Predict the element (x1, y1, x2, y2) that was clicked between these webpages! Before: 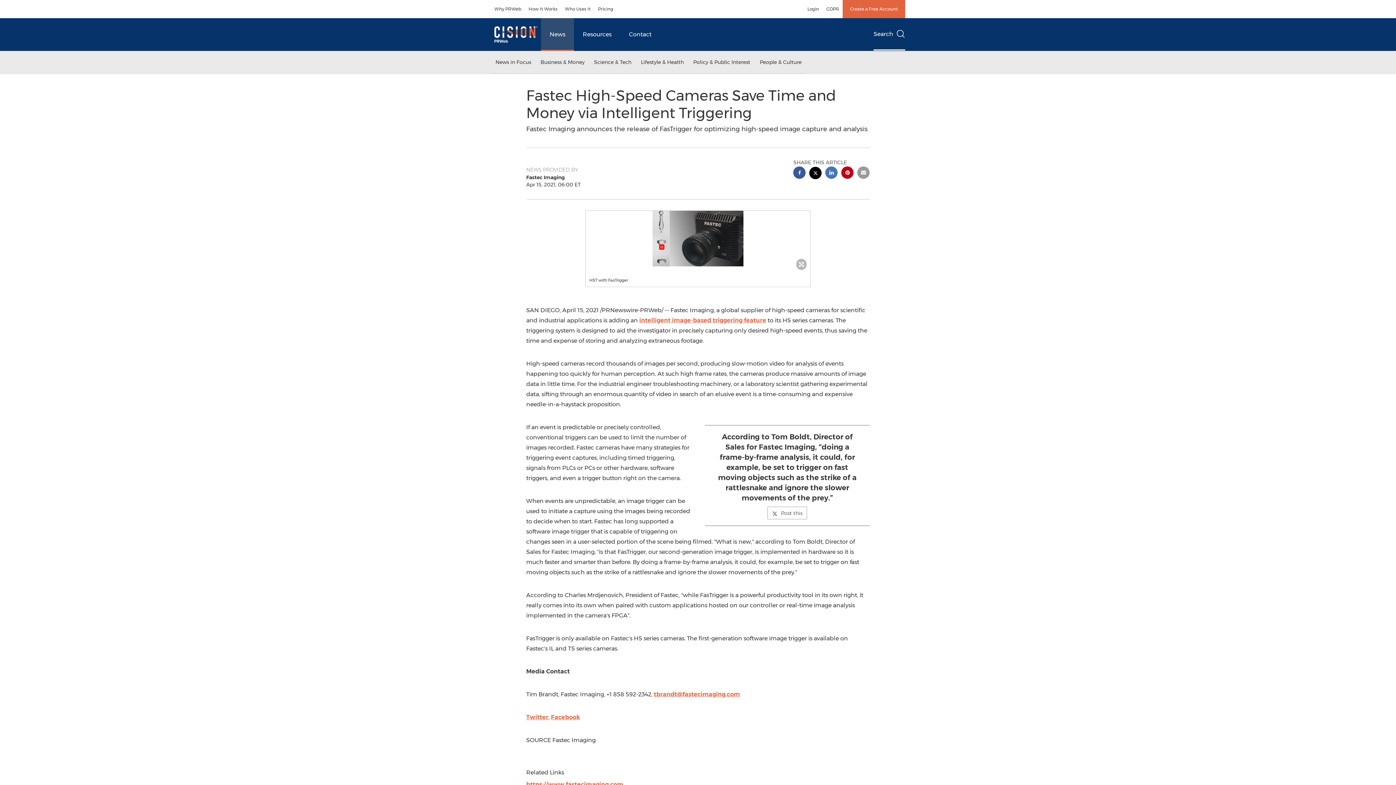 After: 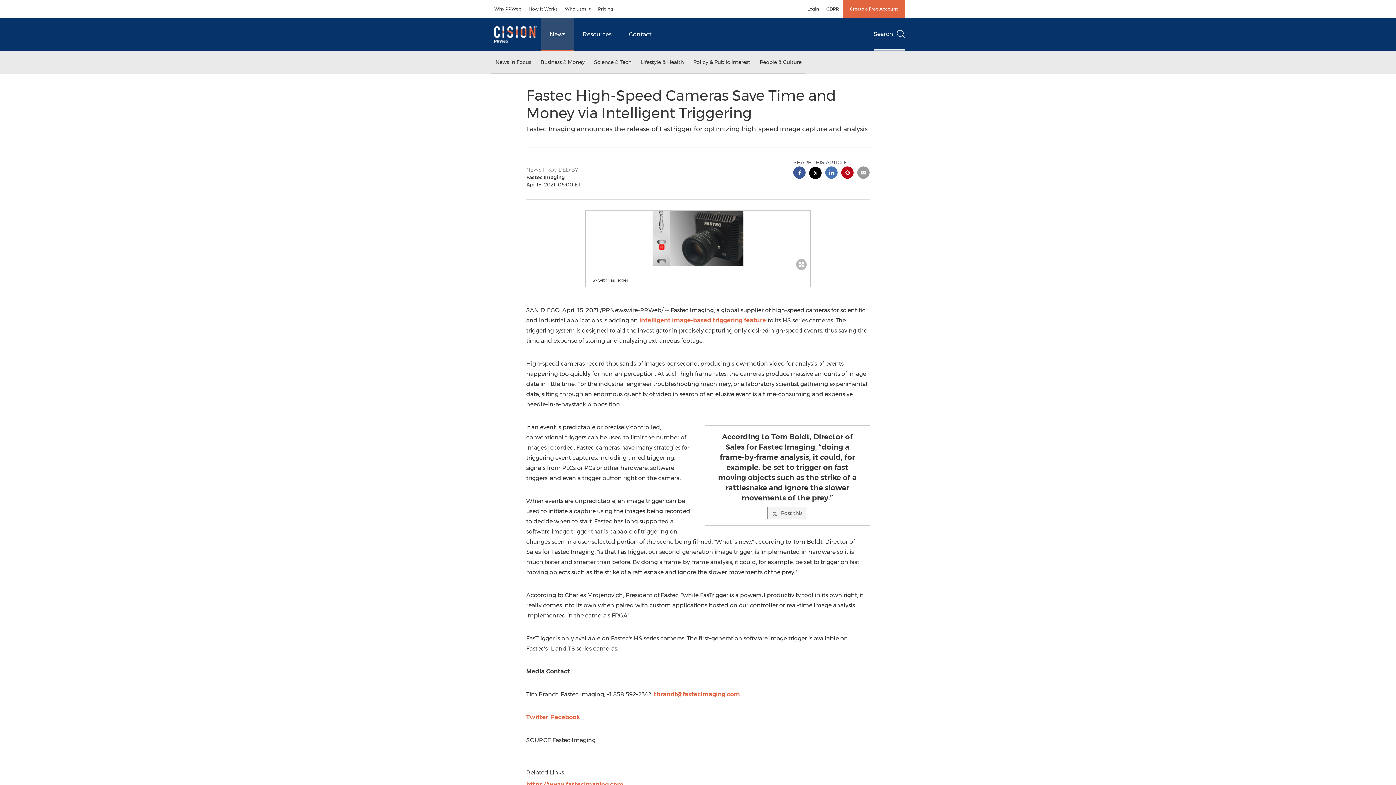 Action: label: Post this bbox: (767, 506, 807, 519)